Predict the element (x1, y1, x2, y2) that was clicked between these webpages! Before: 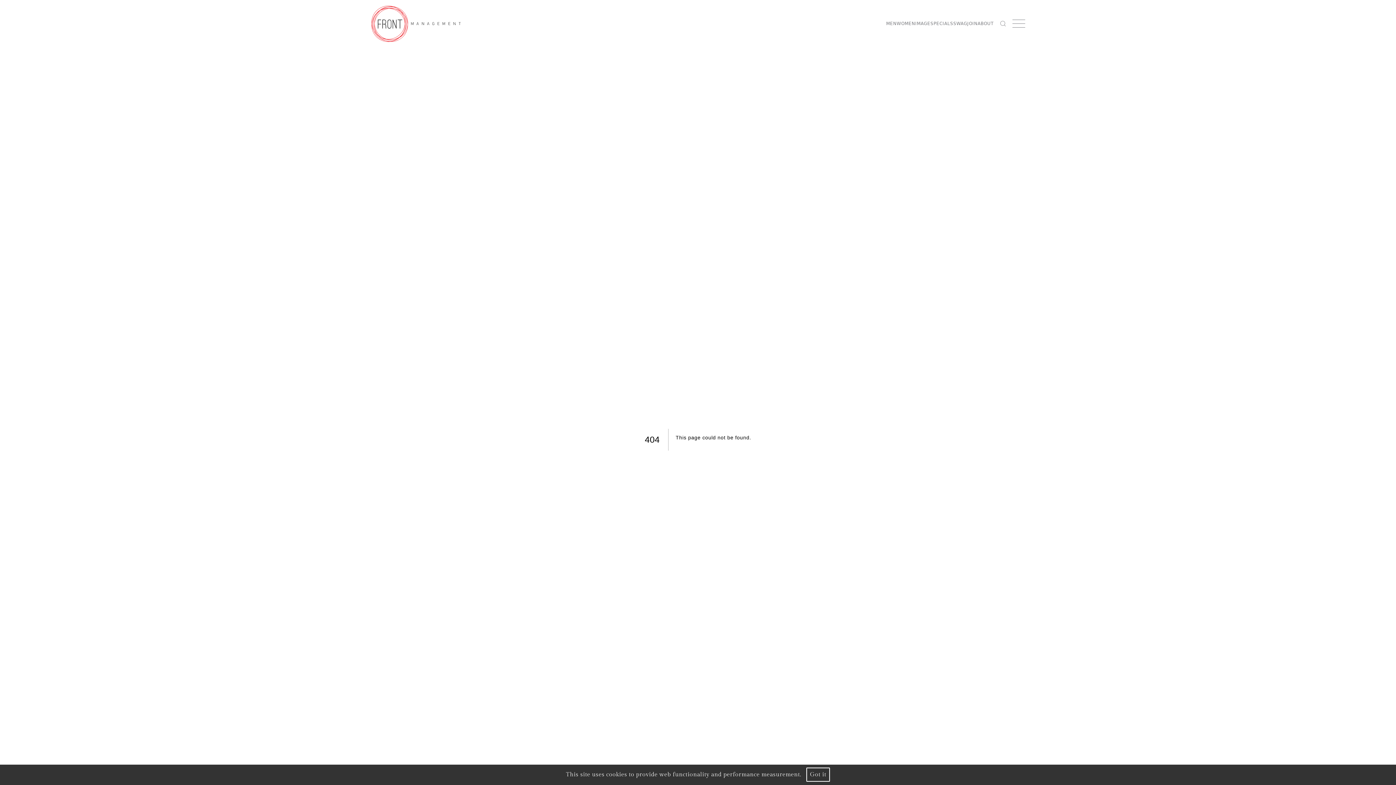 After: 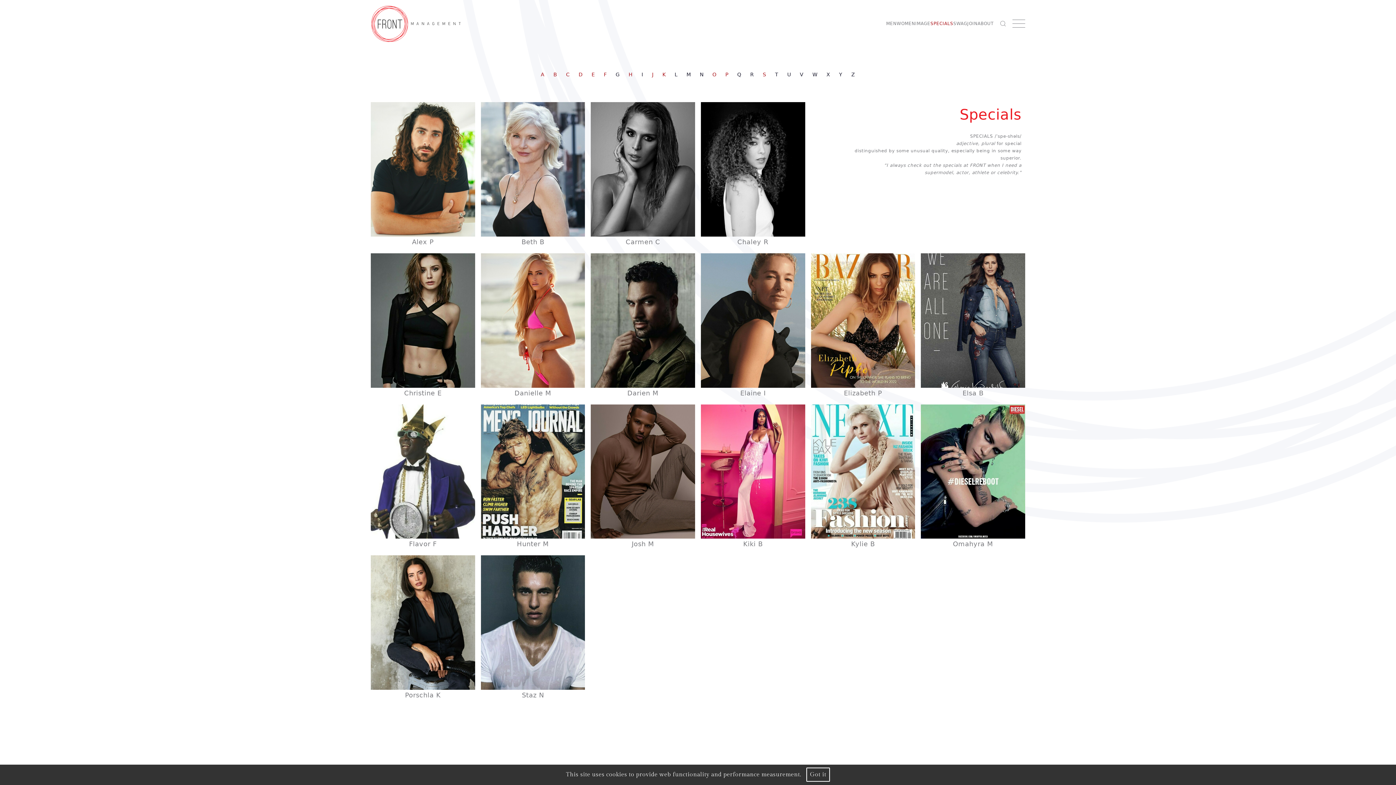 Action: bbox: (930, 20, 953, 27) label: SPECIALS